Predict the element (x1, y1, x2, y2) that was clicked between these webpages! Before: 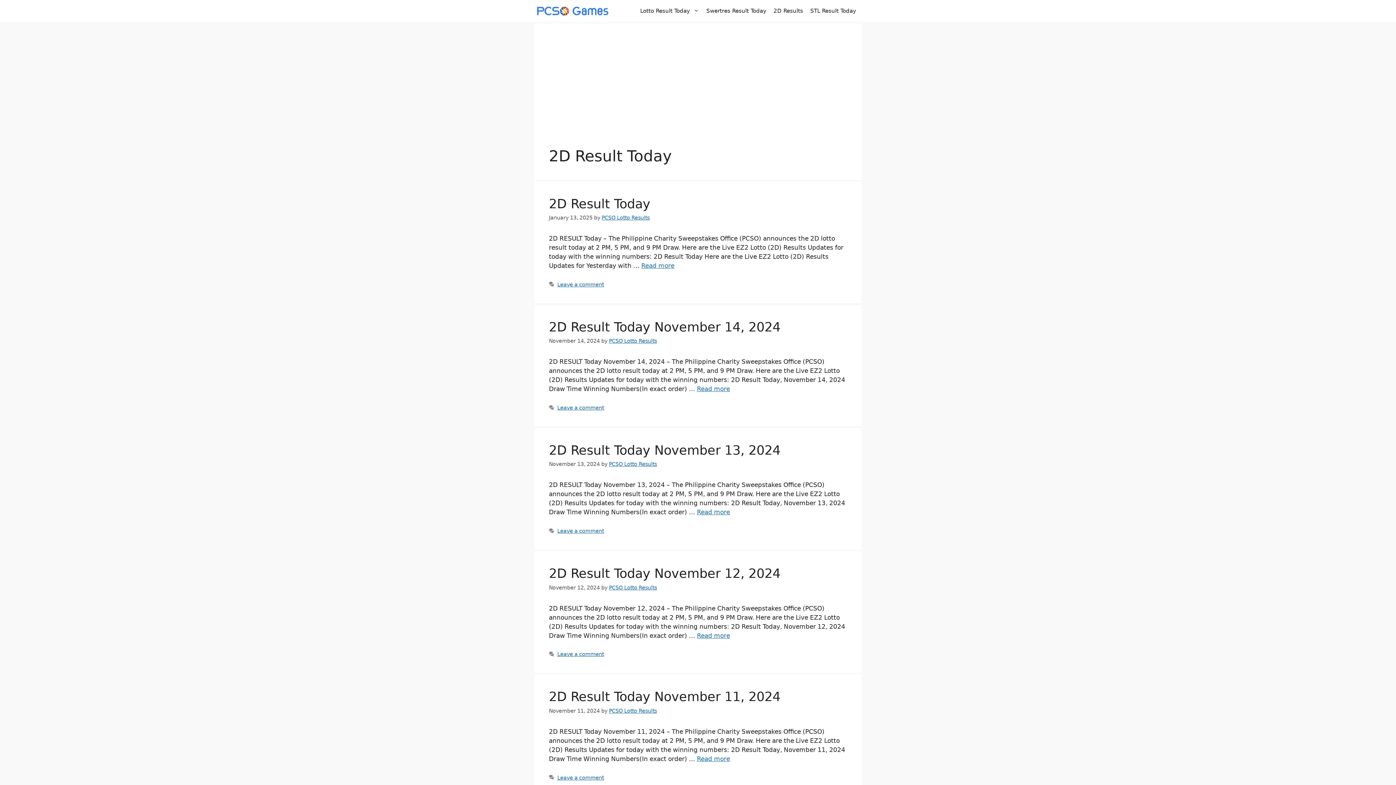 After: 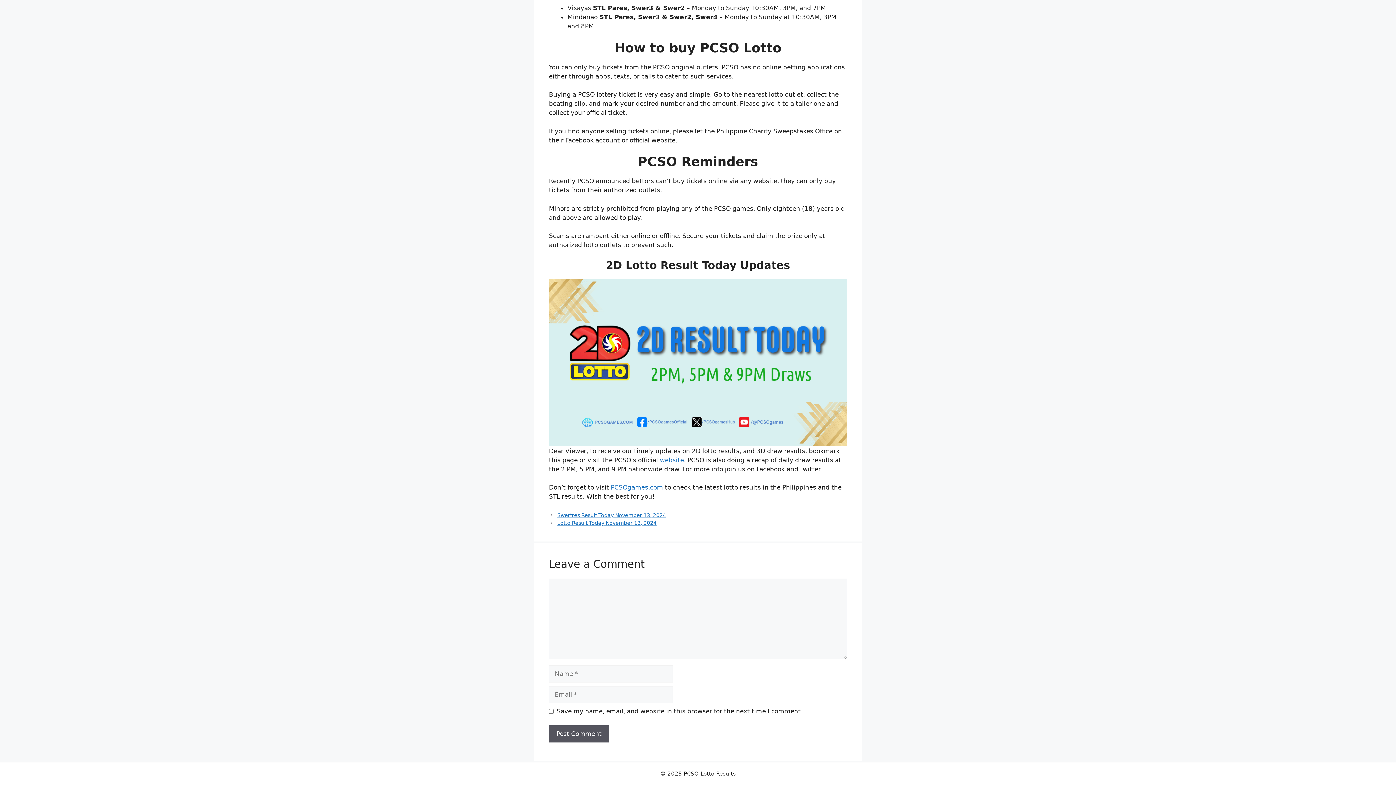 Action: bbox: (557, 528, 604, 534) label: Leave a comment